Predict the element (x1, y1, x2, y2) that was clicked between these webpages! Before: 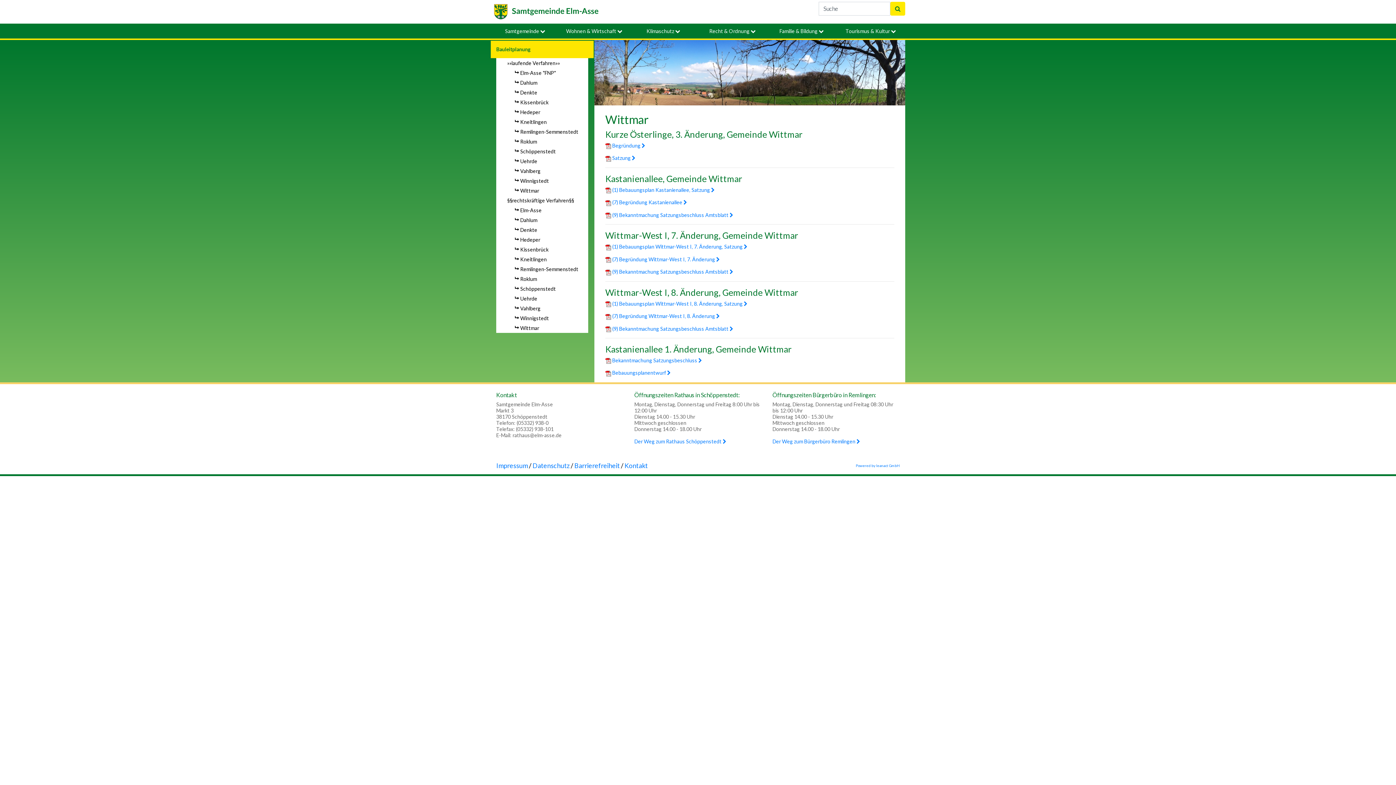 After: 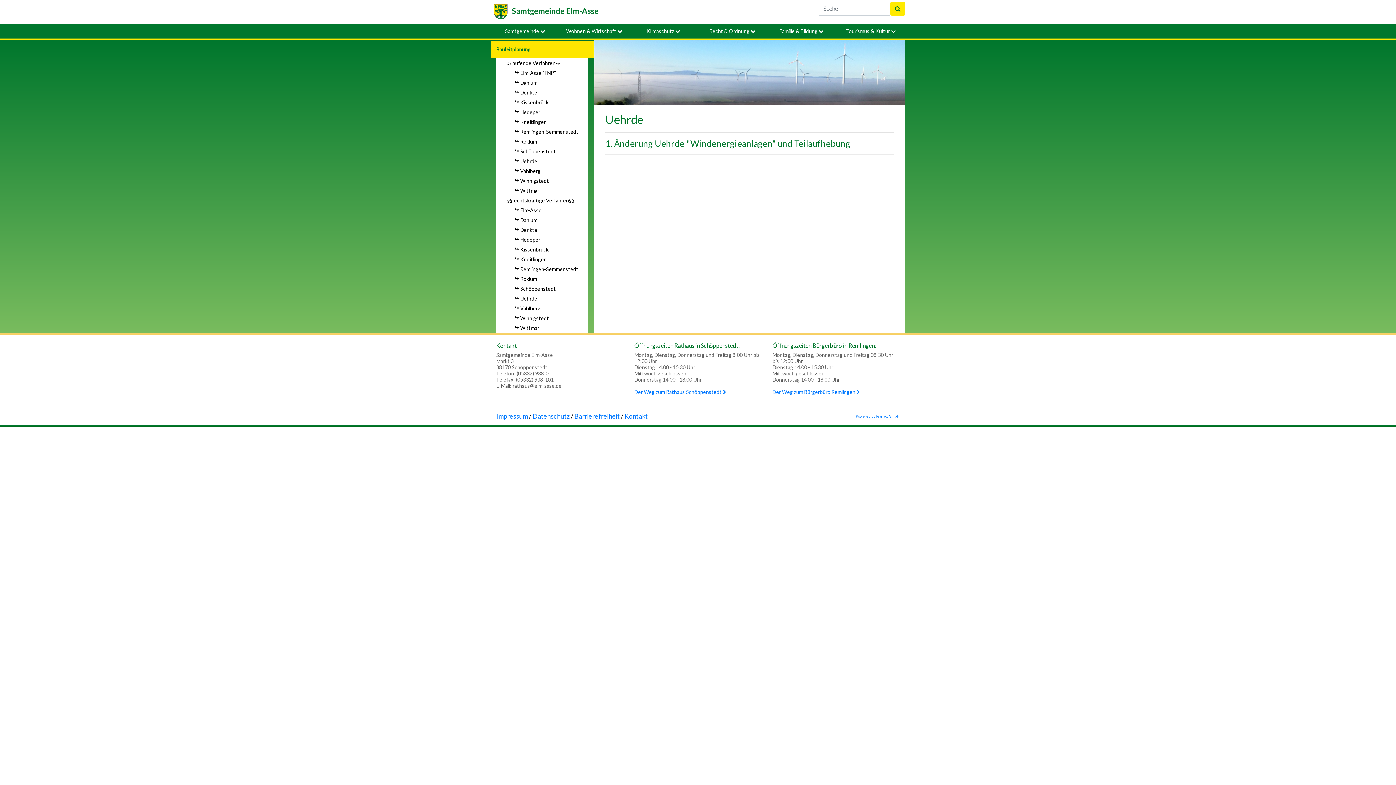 Action: bbox: (520, 158, 537, 164) label: Uehrde